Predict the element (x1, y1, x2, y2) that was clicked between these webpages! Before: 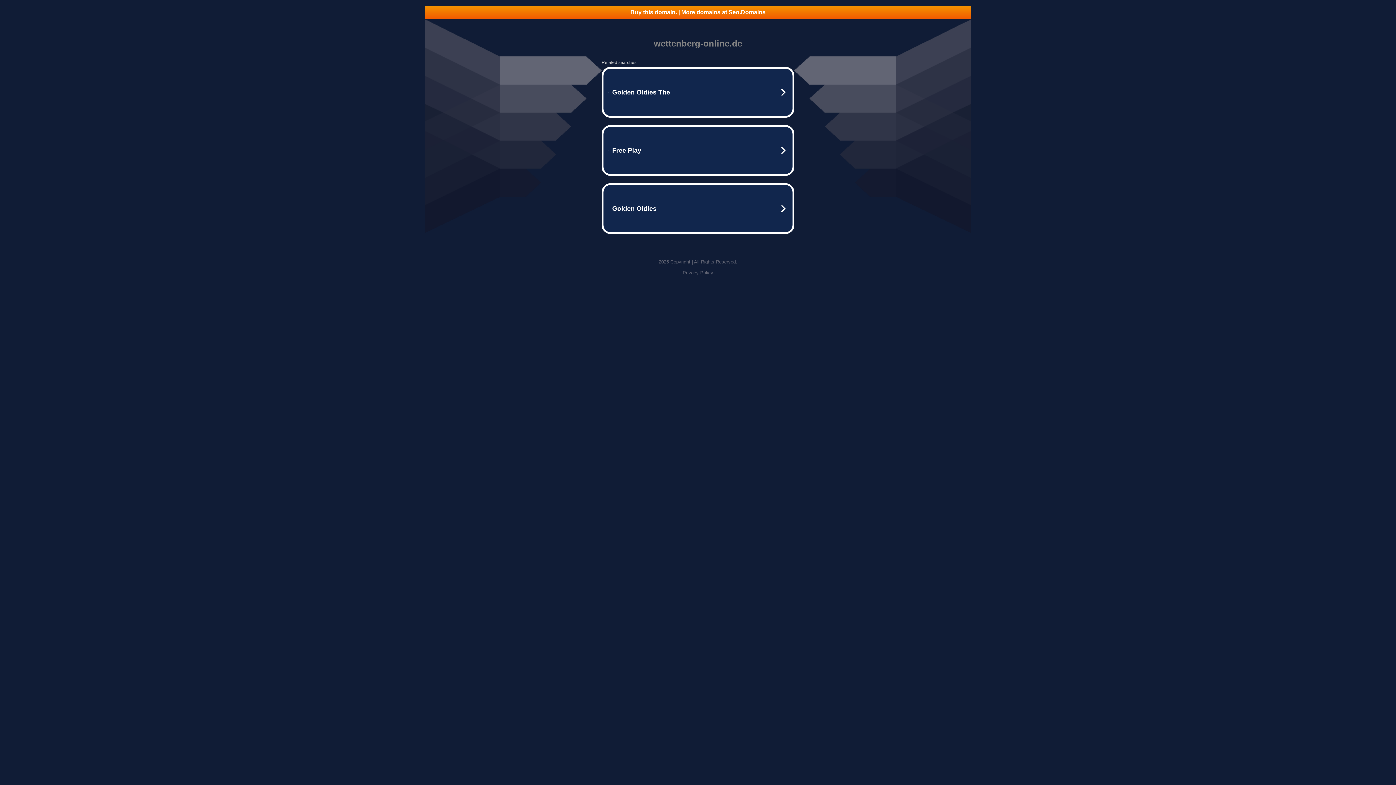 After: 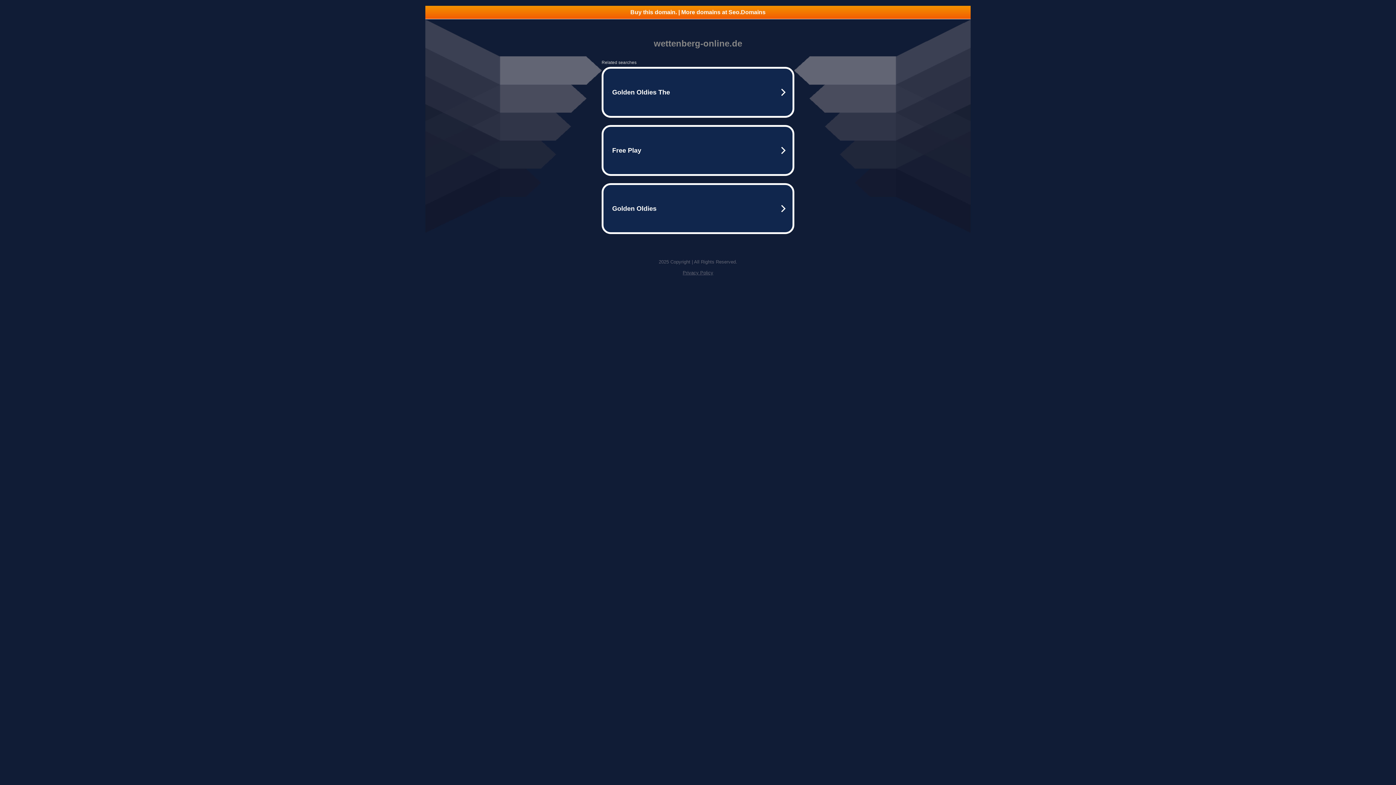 Action: bbox: (425, 5, 970, 18) label: Buy this domain. | More domains at Seo.Domains